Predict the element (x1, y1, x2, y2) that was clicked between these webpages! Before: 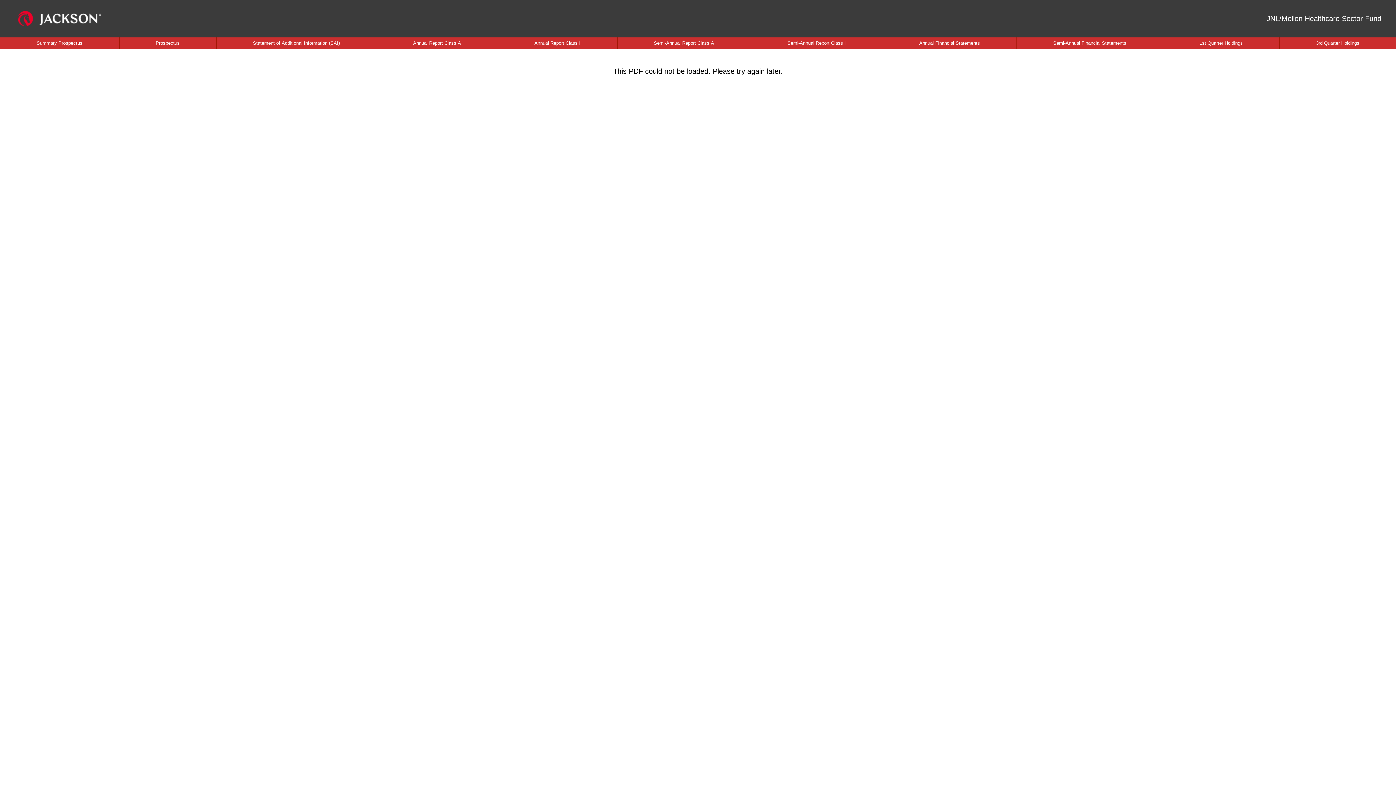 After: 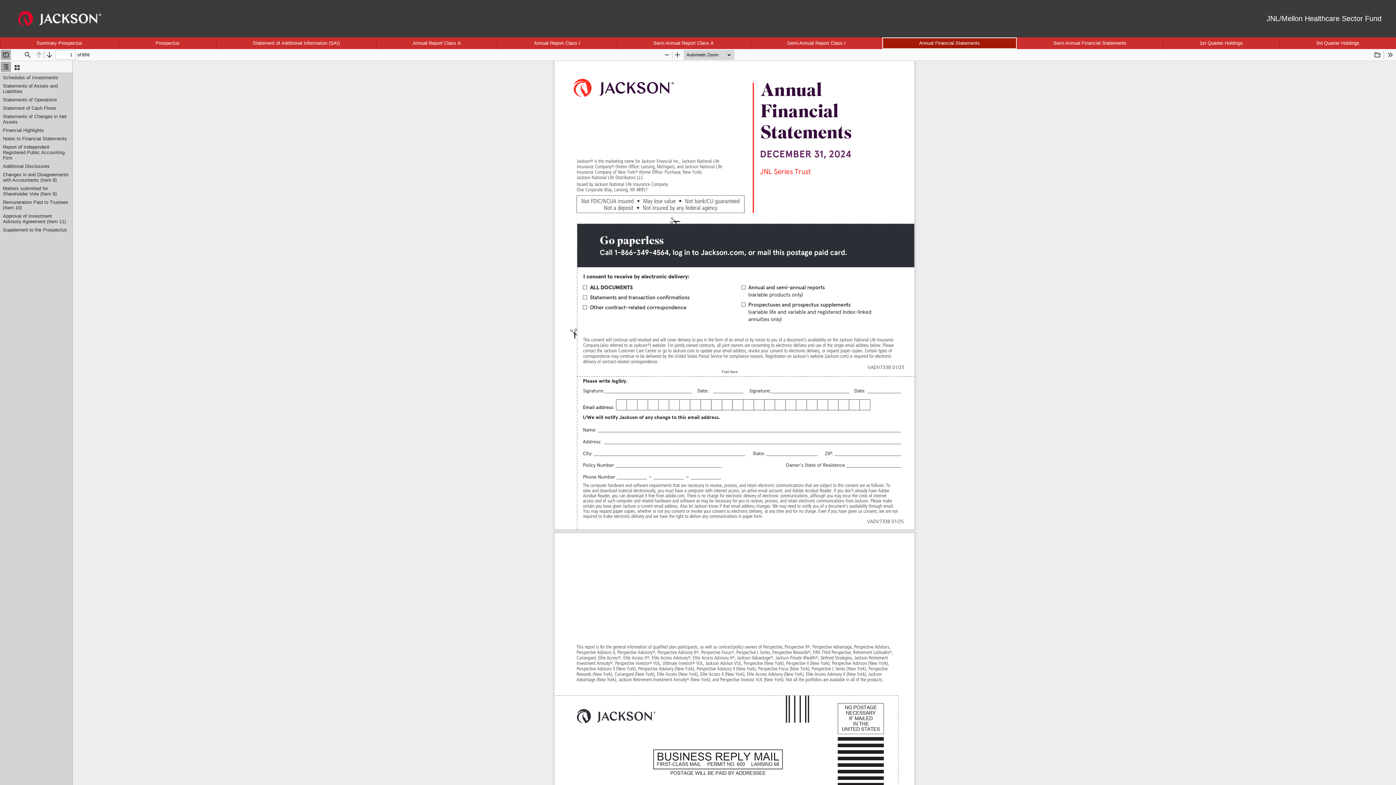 Action: label: Annual Financial Statements bbox: (882, 37, 1016, 49)